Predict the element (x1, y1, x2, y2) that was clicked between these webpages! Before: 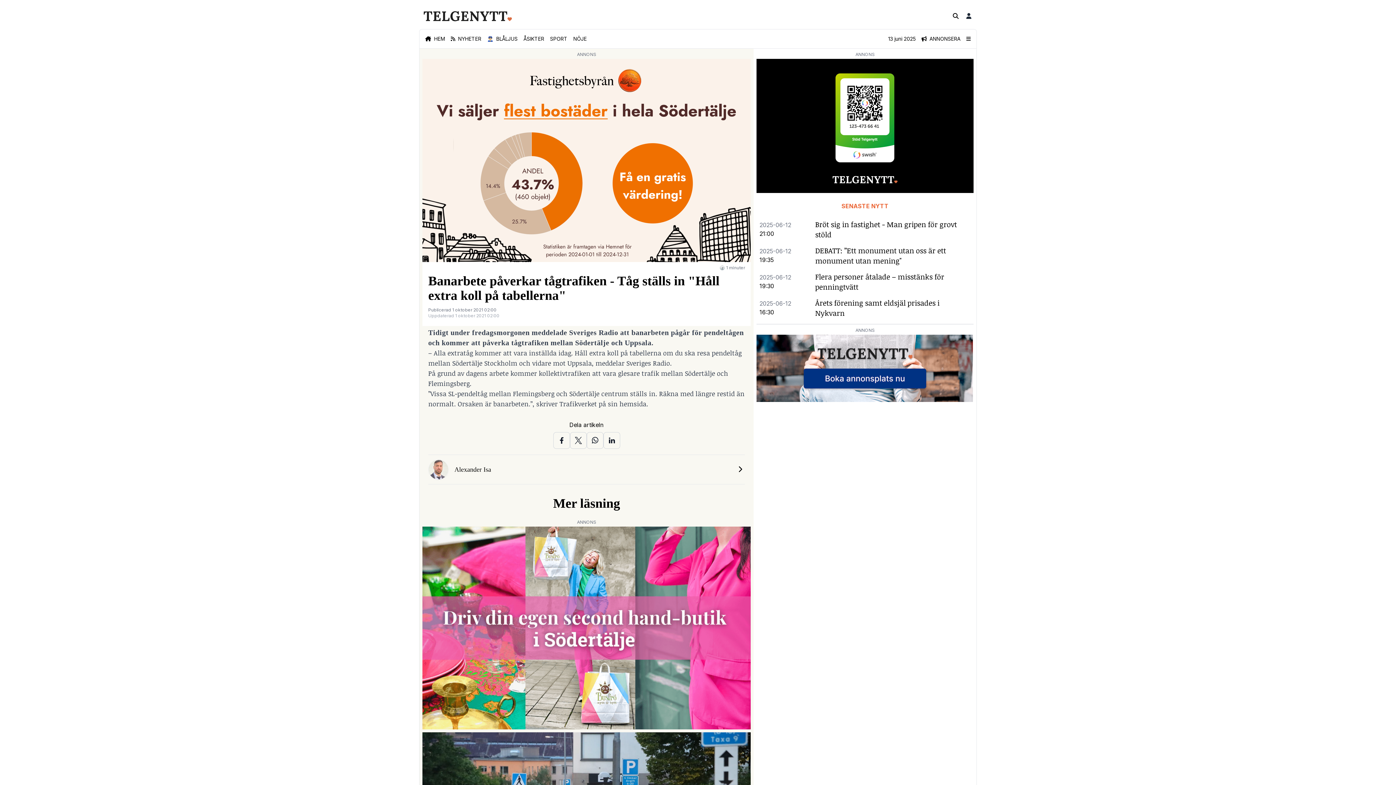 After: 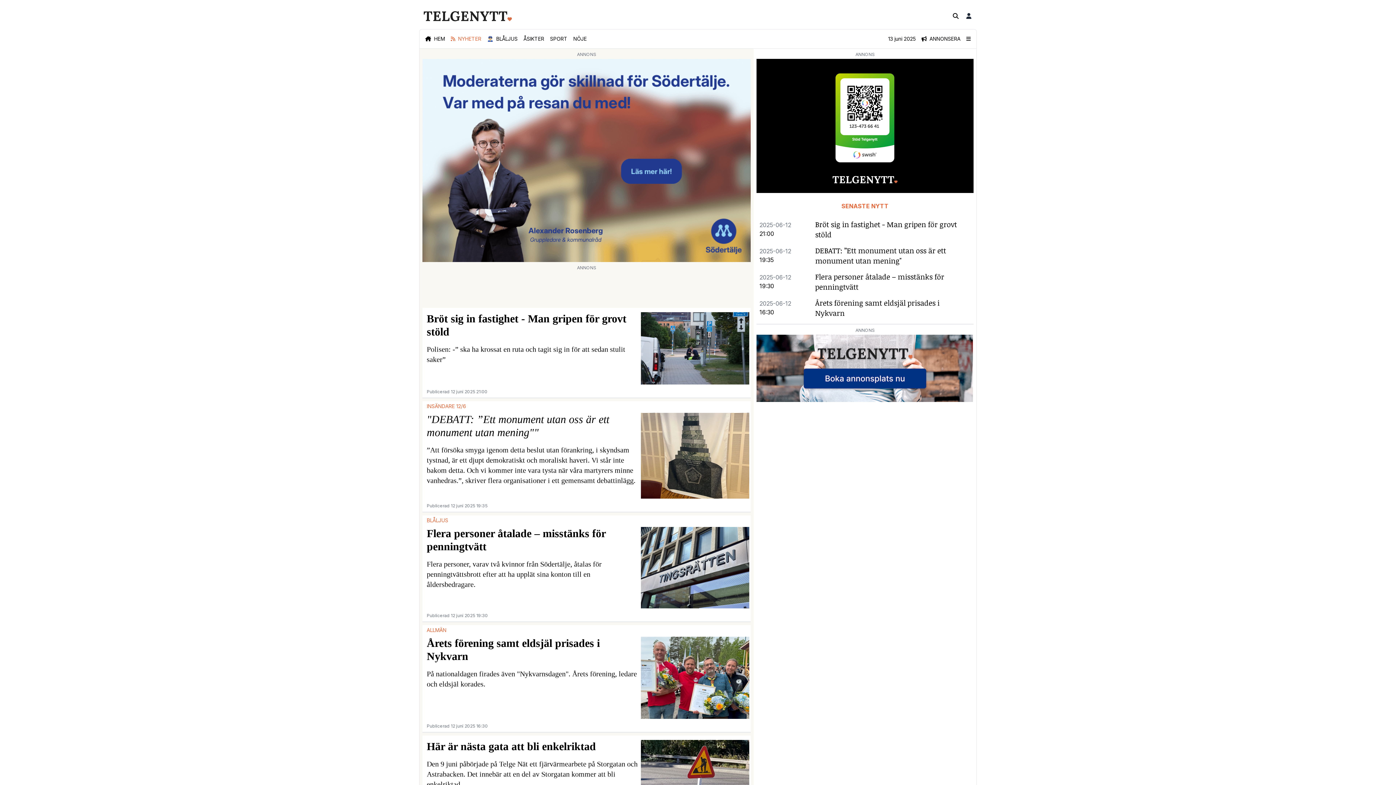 Action: label: NYHETER bbox: (450, 35, 481, 41)